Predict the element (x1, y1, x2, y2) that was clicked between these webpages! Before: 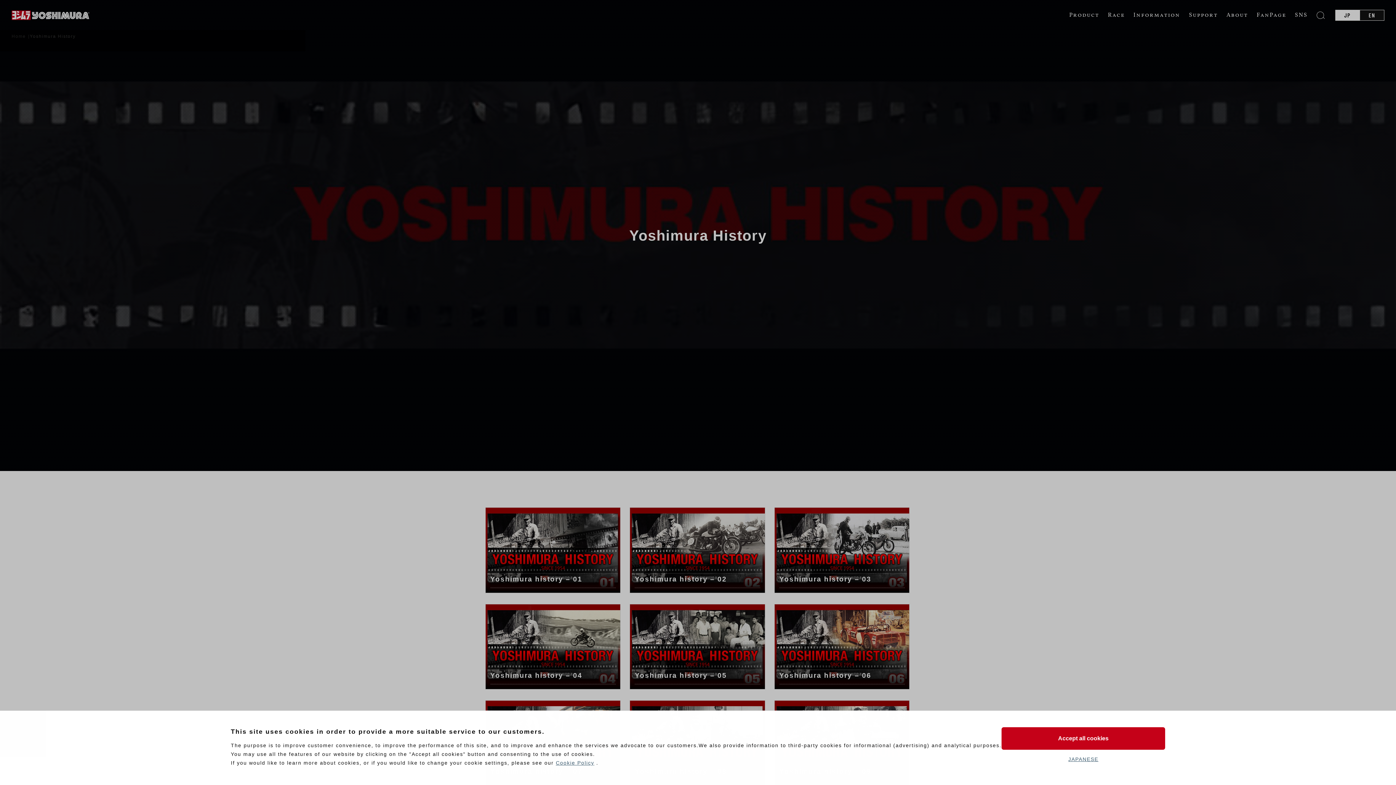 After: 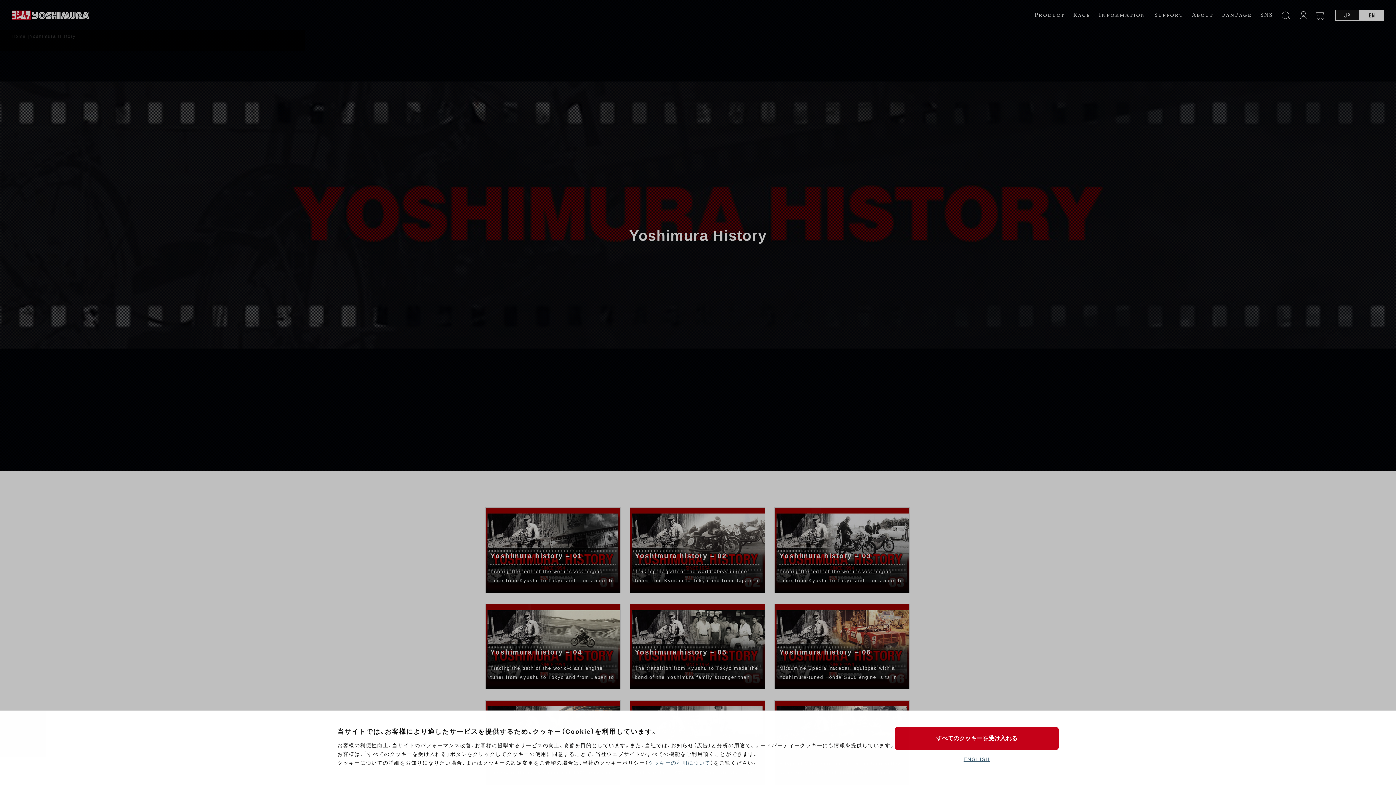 Action: bbox: (1068, 756, 1098, 762) label: JAPANESE